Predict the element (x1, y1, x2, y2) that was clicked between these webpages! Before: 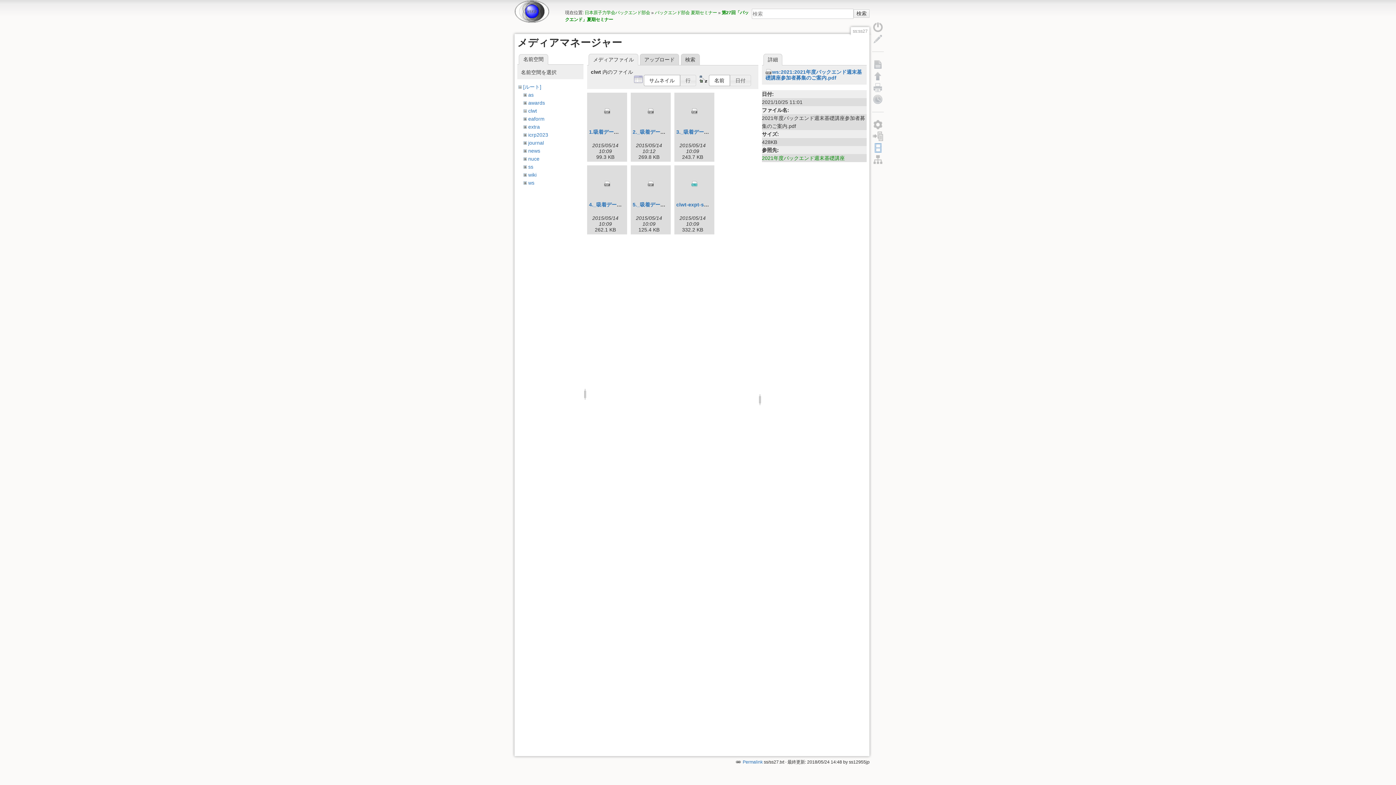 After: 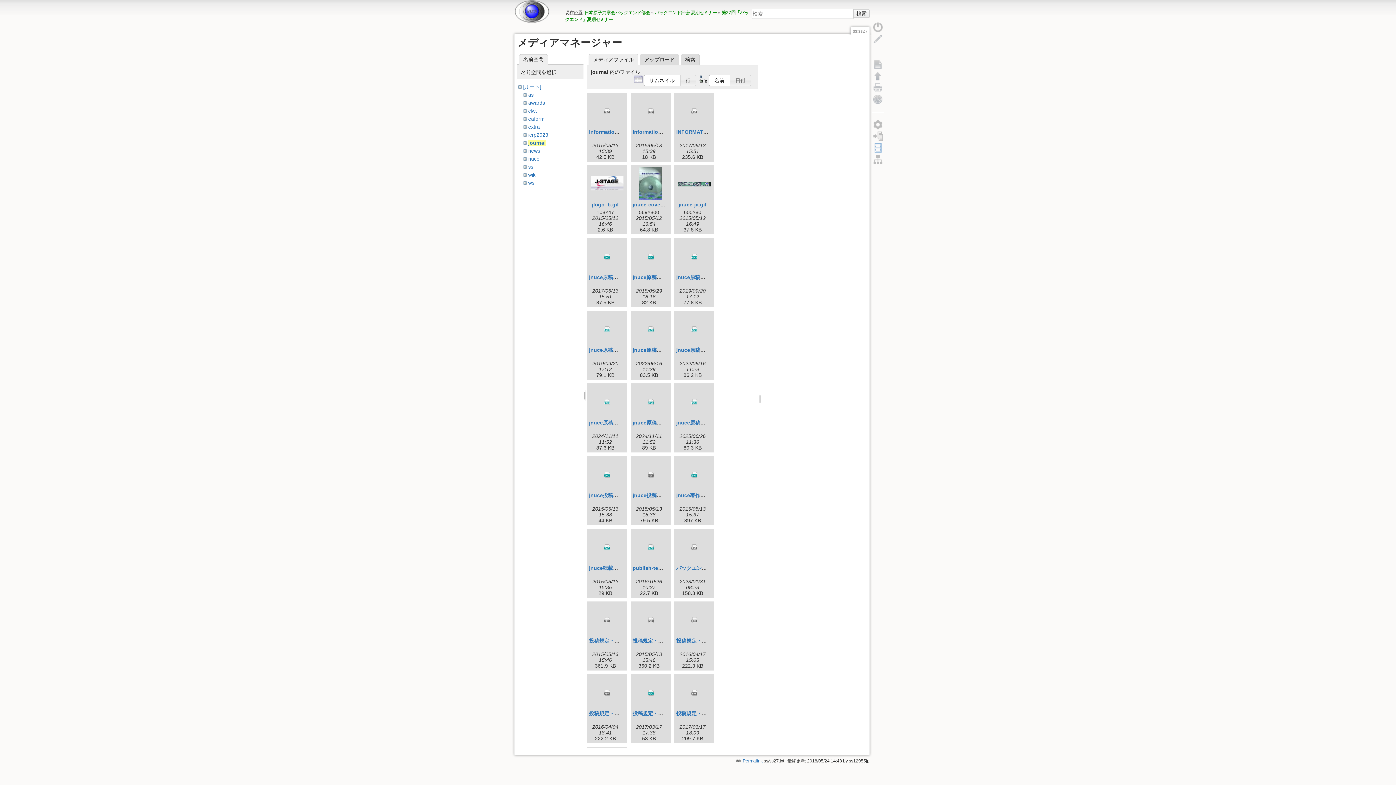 Action: label: journal bbox: (528, 139, 543, 145)